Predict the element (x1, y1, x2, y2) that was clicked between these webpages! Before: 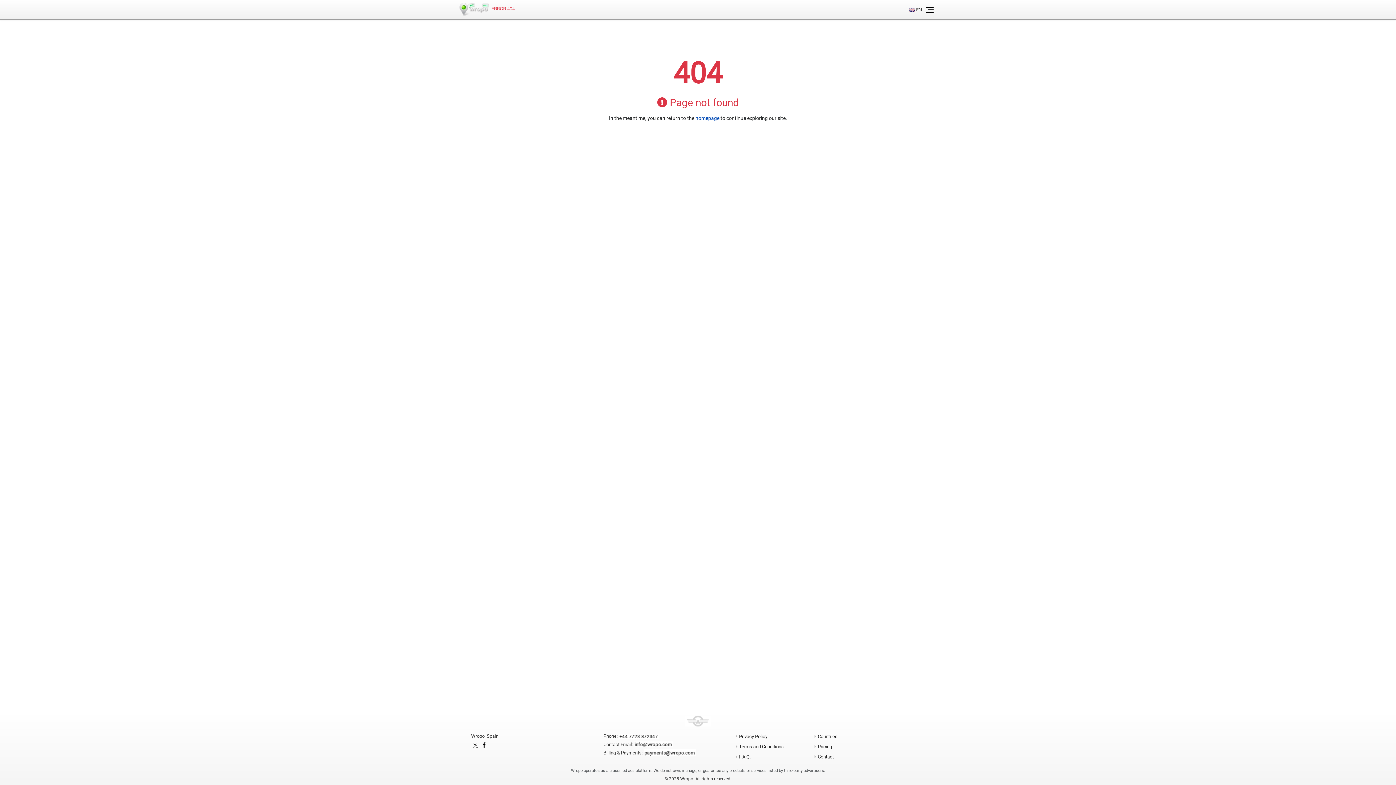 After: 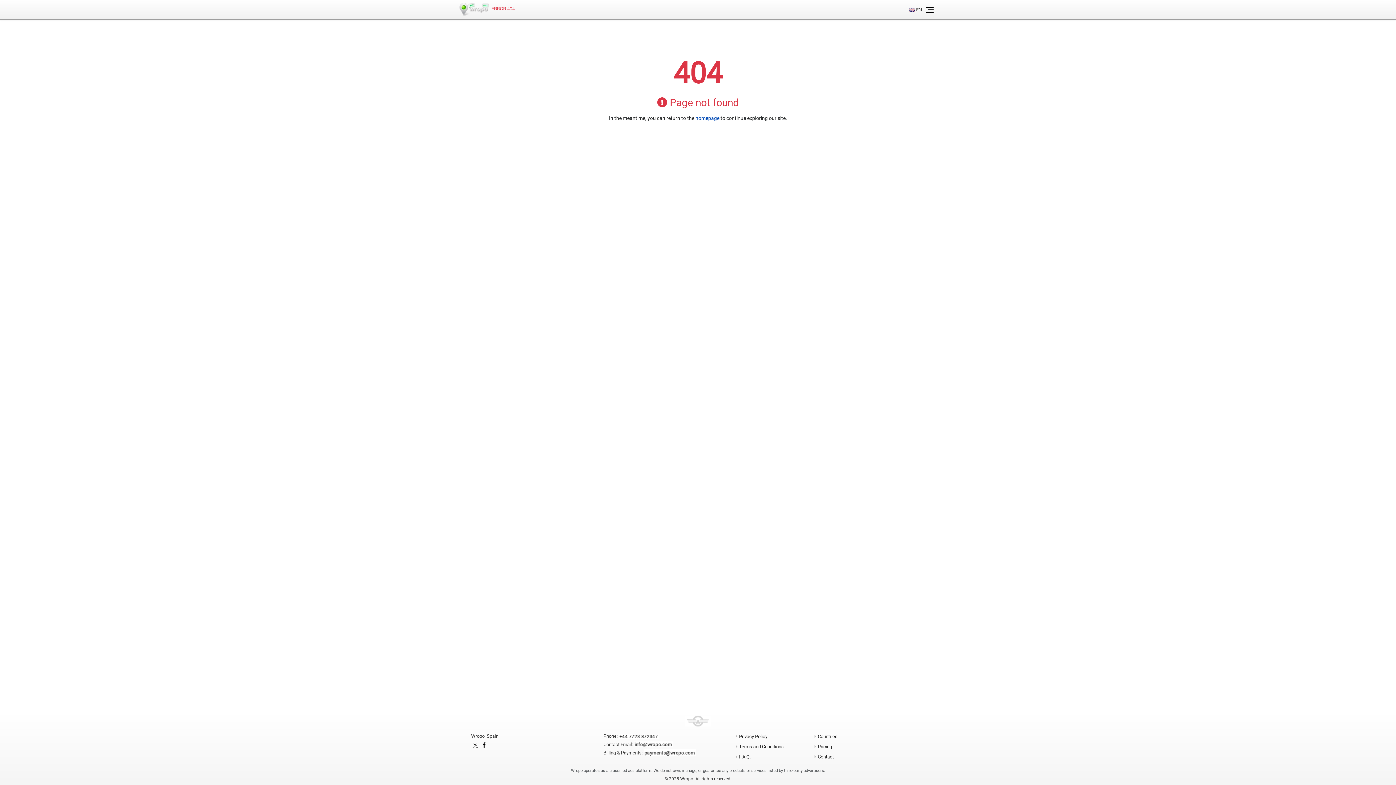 Action: bbox: (480, 741, 488, 750)